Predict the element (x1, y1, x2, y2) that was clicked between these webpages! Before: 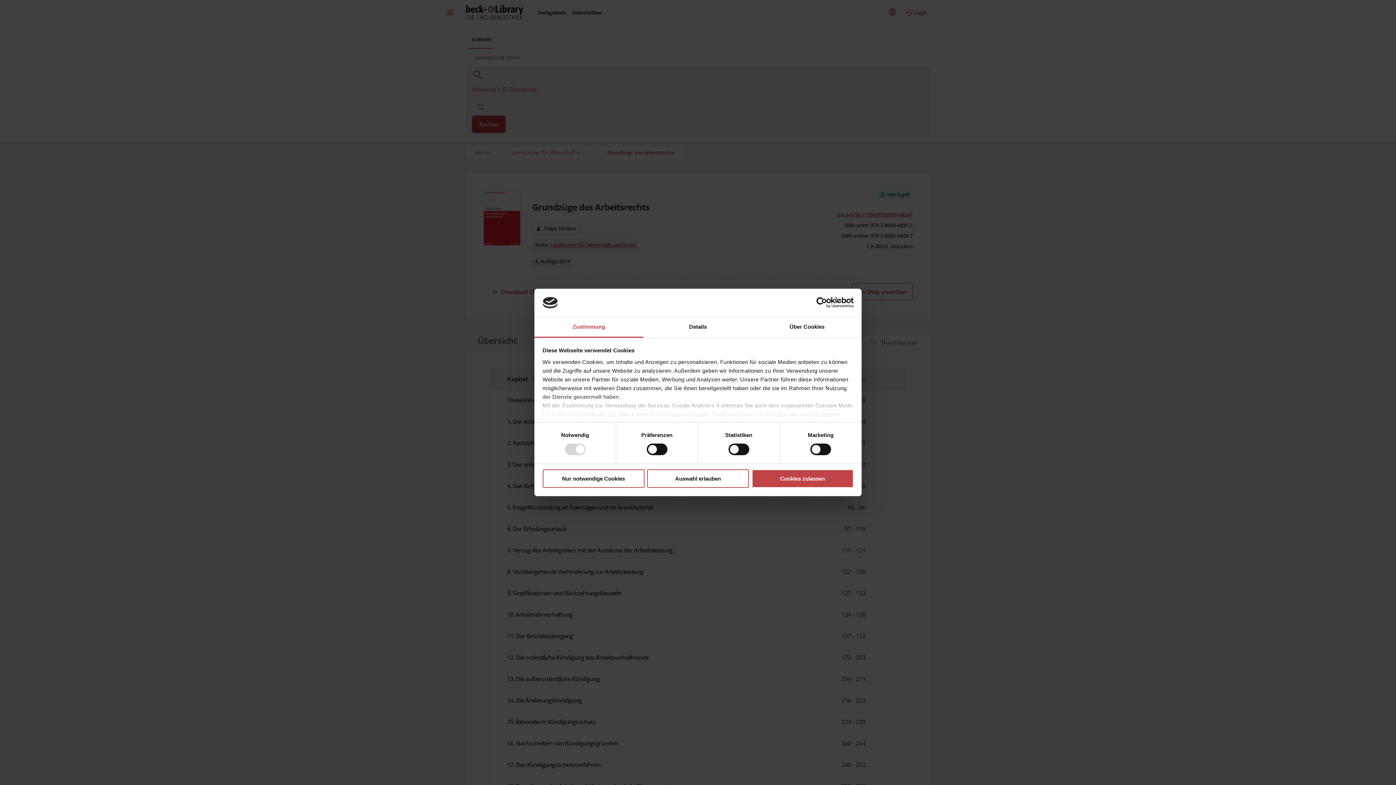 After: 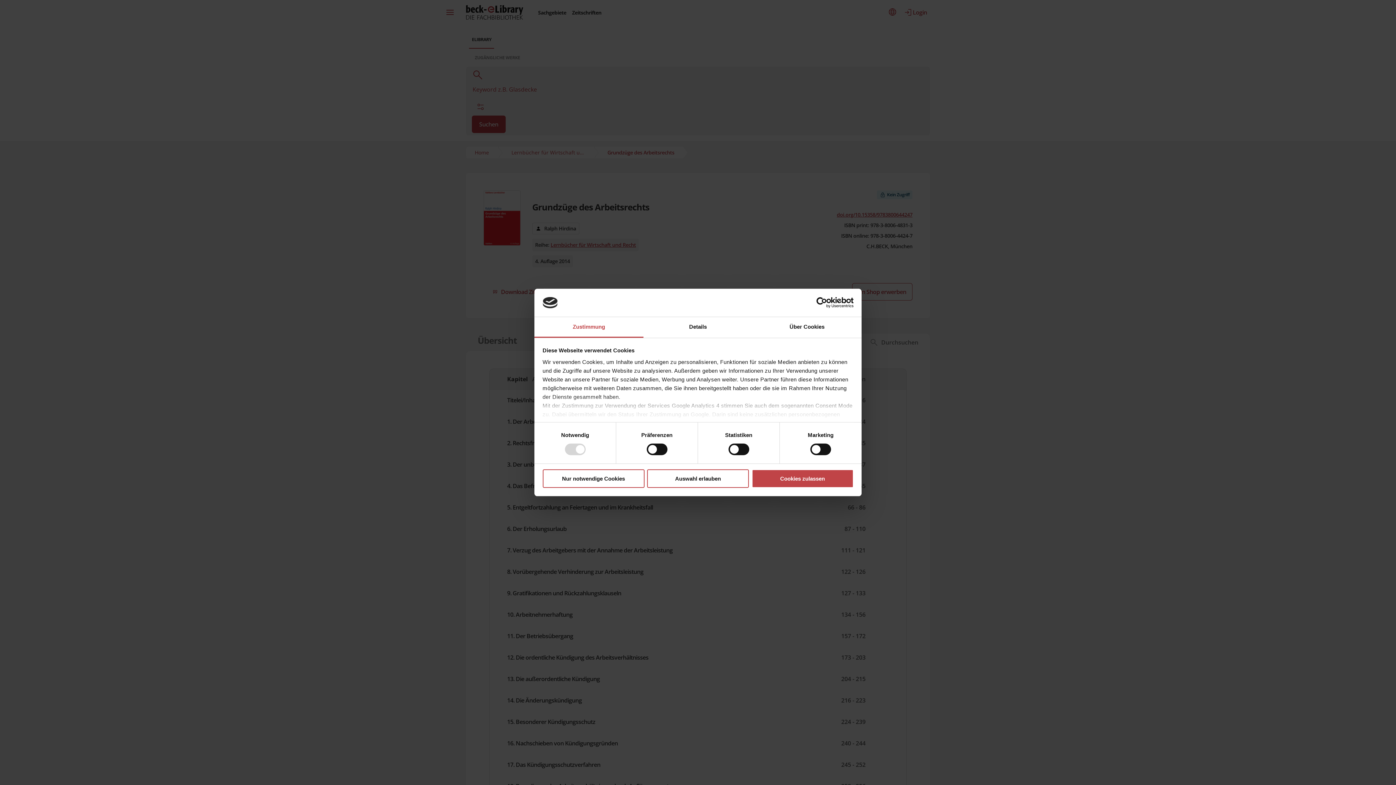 Action: bbox: (790, 297, 853, 308) label: Cookiebot - opens in a new window